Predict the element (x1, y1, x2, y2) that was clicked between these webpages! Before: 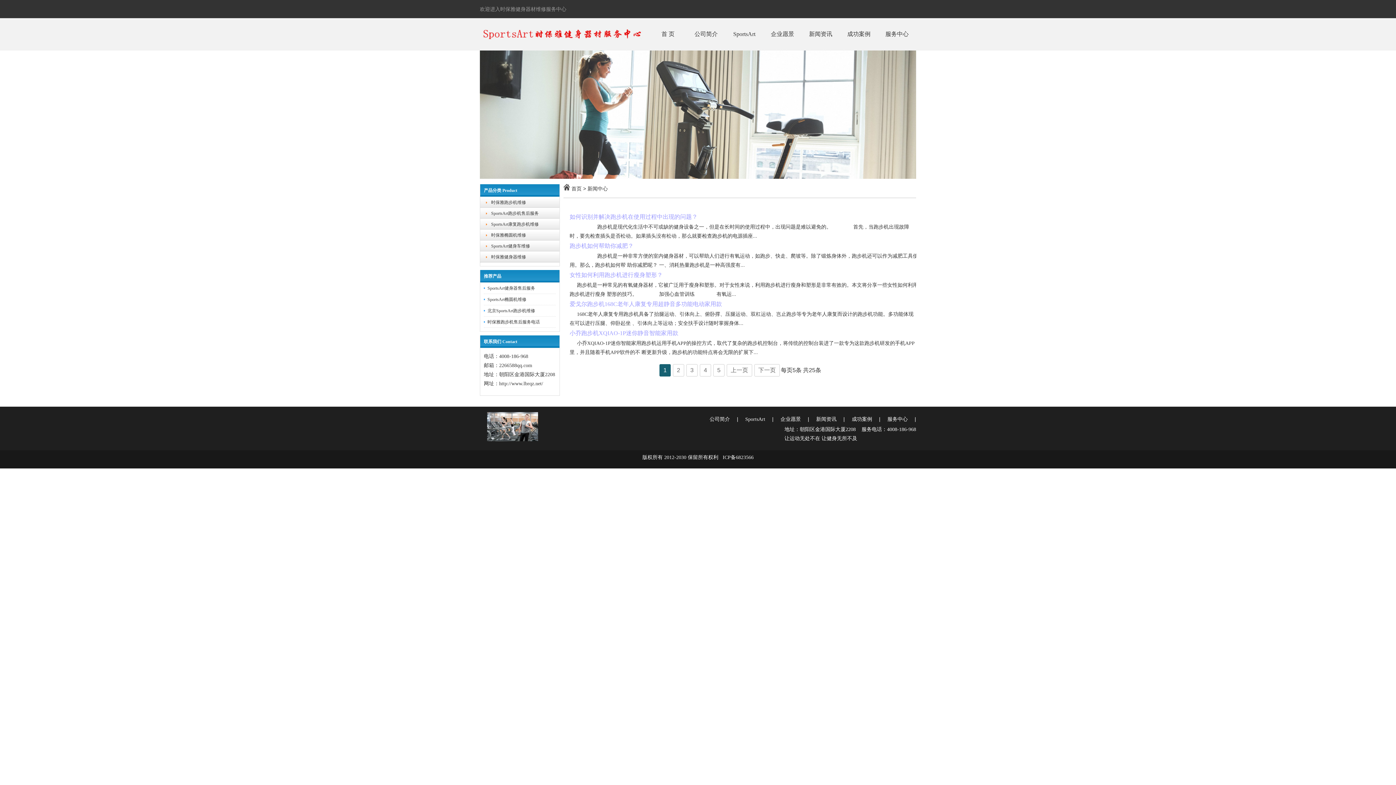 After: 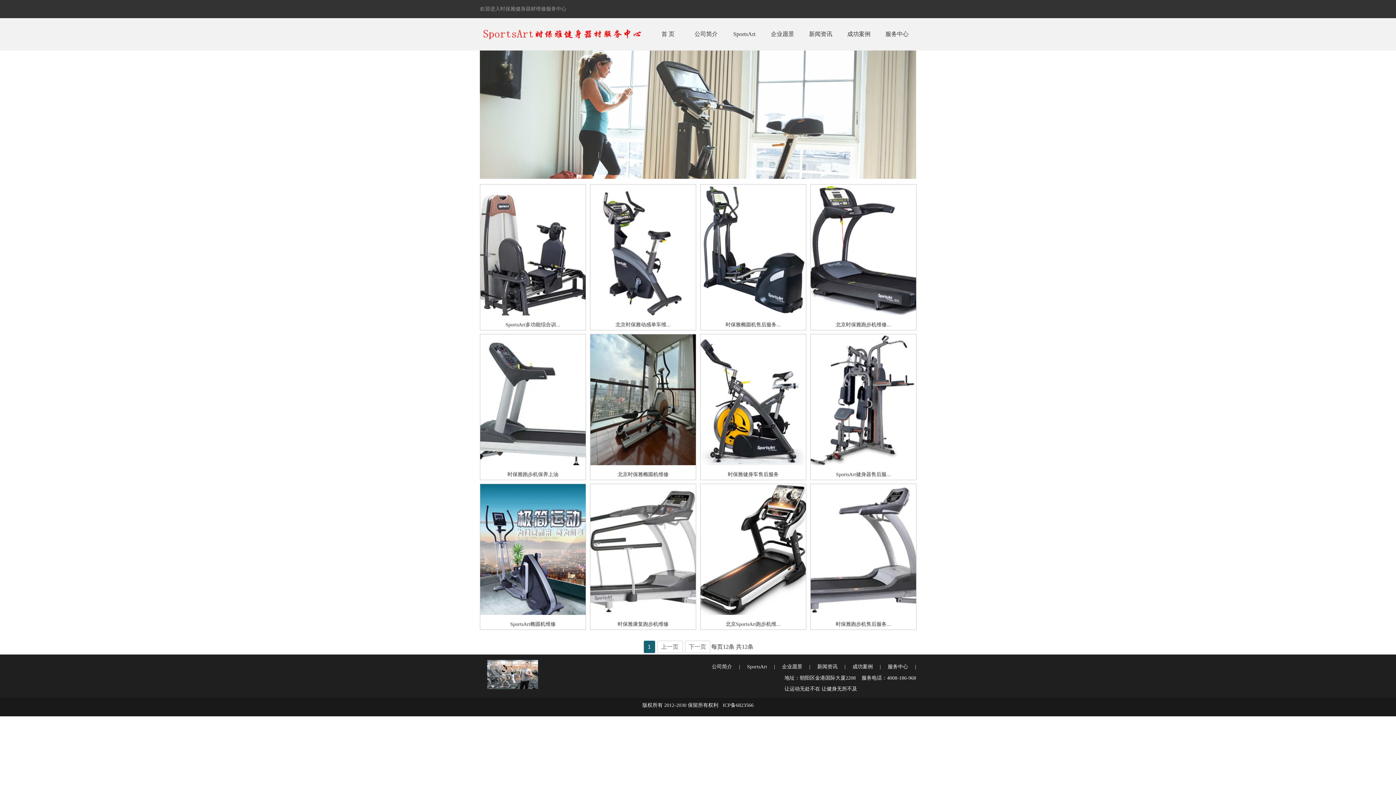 Action: label: 成功案例 bbox: (840, 18, 878, 50)